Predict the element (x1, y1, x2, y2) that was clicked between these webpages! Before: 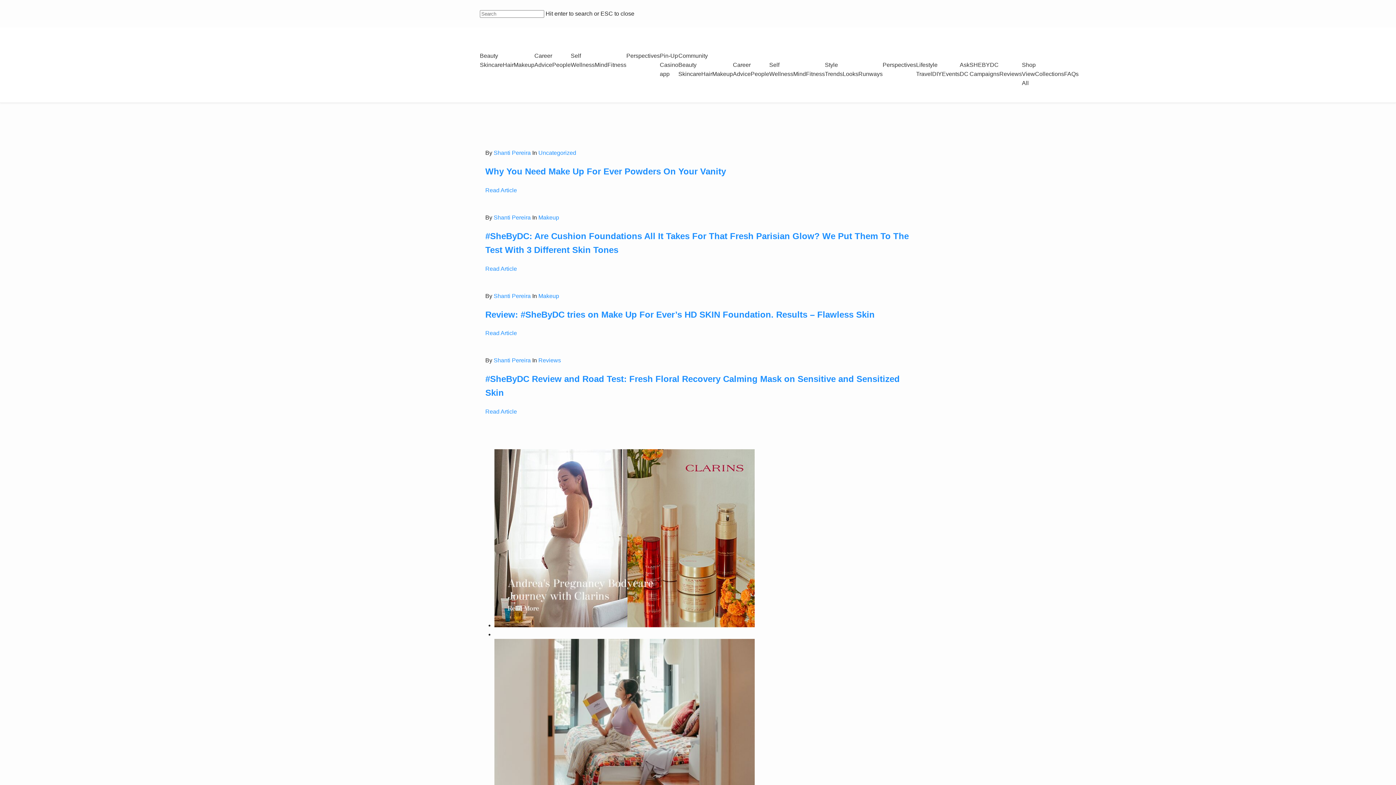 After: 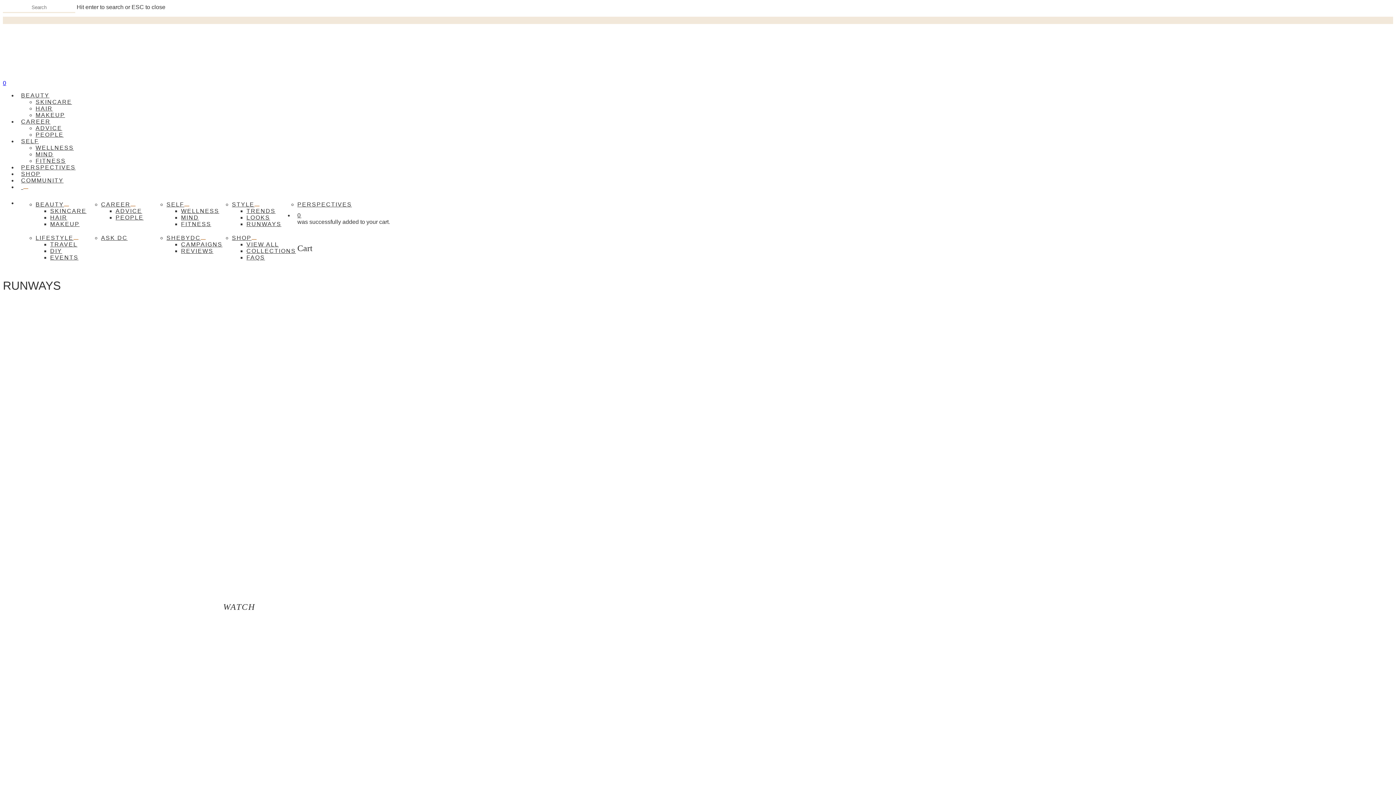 Action: label: Runways bbox: (858, 70, 882, 77)